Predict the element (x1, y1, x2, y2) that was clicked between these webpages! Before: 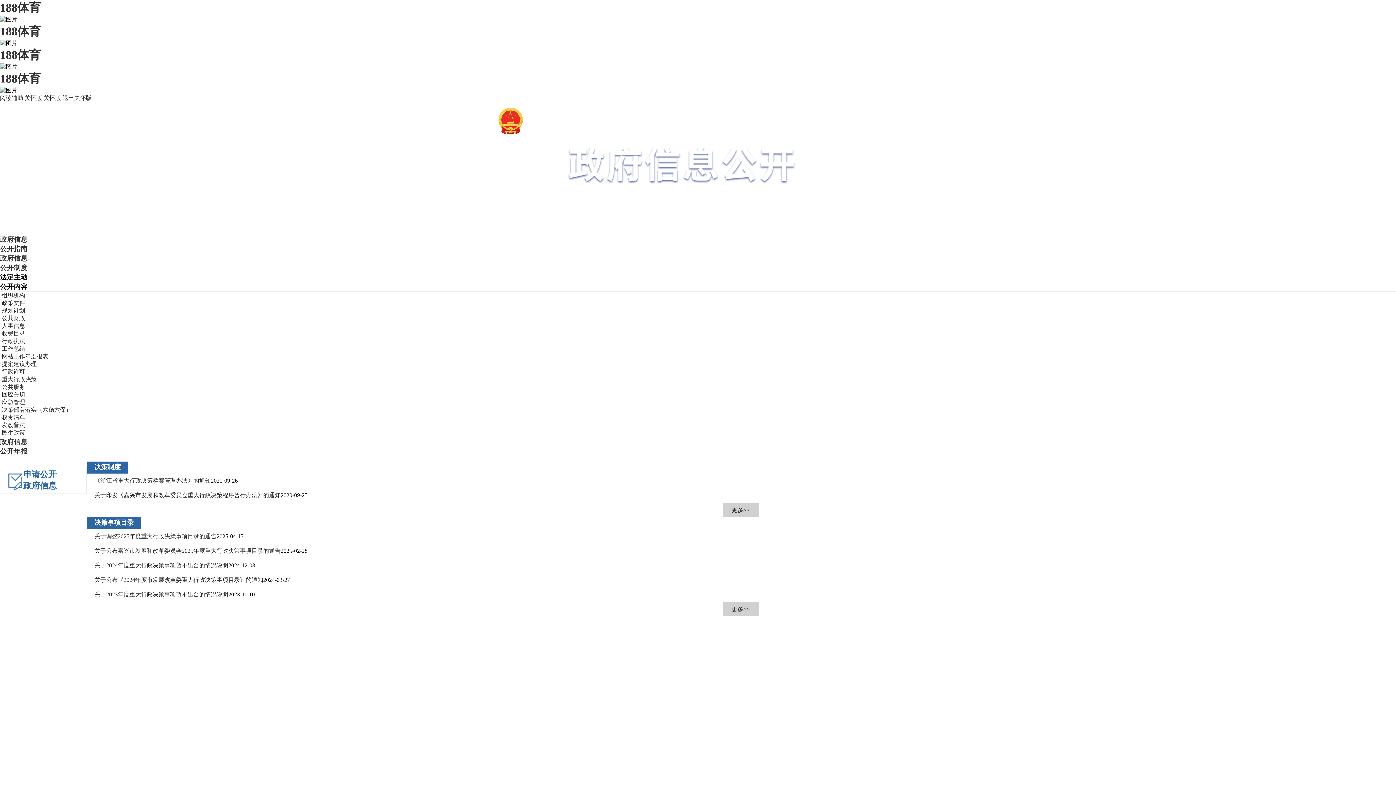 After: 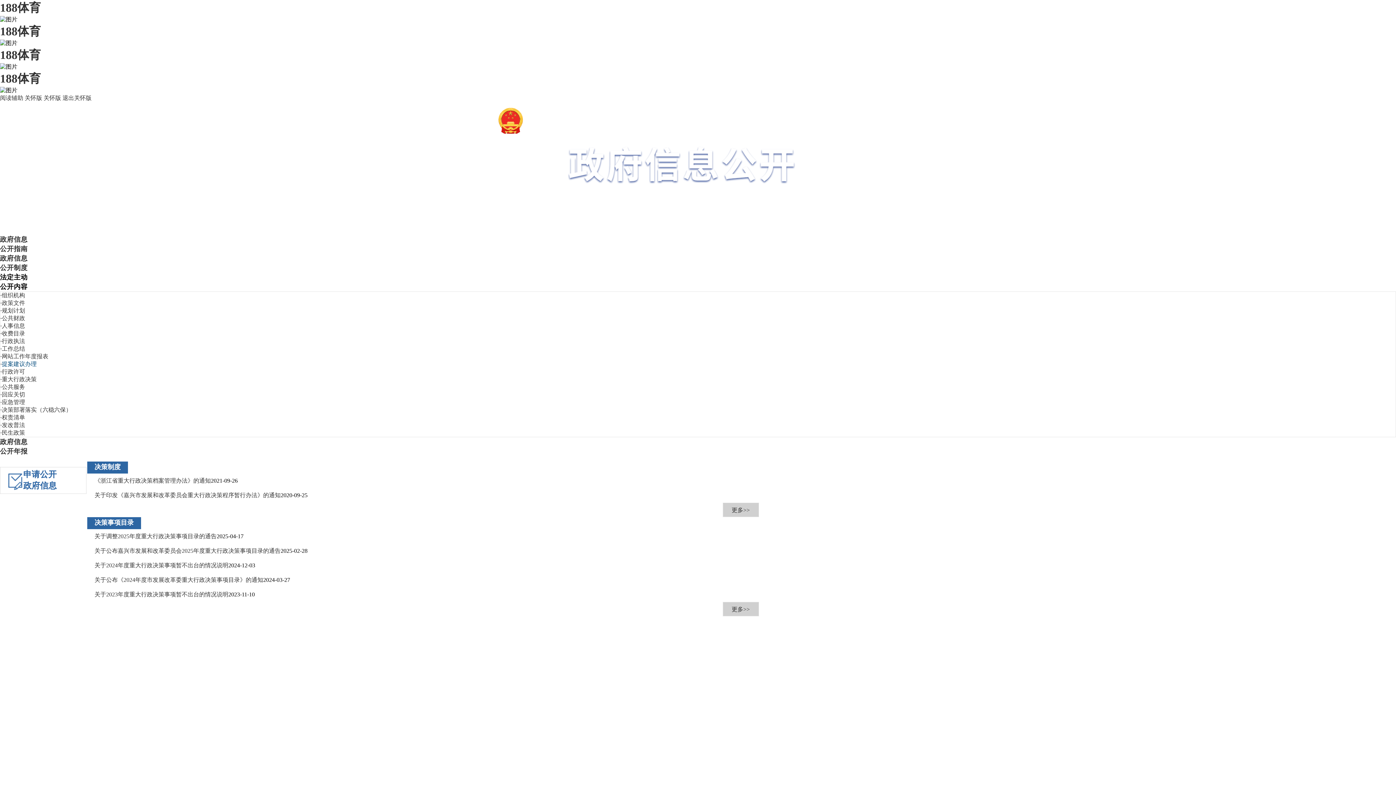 Action: label: 提案建议办理 bbox: (1, 361, 36, 367)